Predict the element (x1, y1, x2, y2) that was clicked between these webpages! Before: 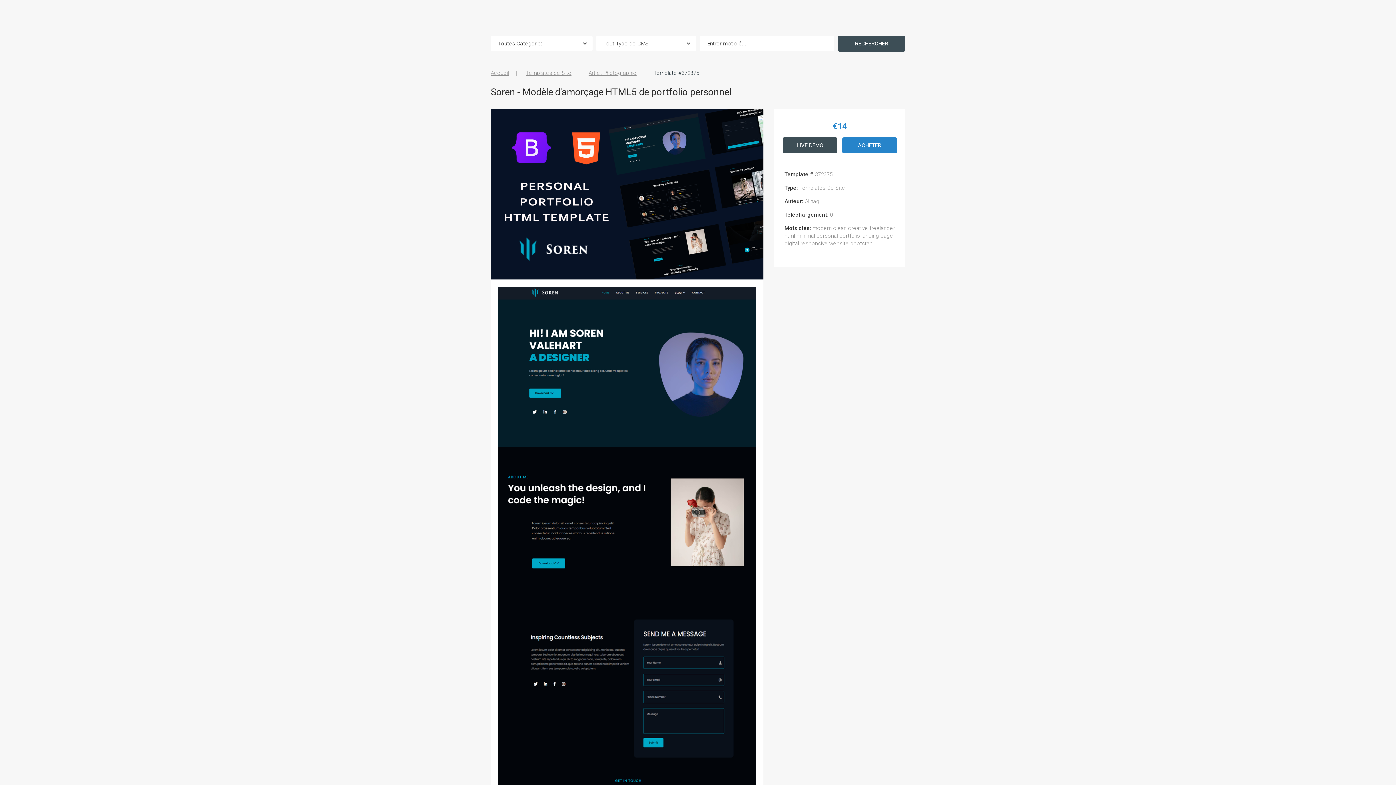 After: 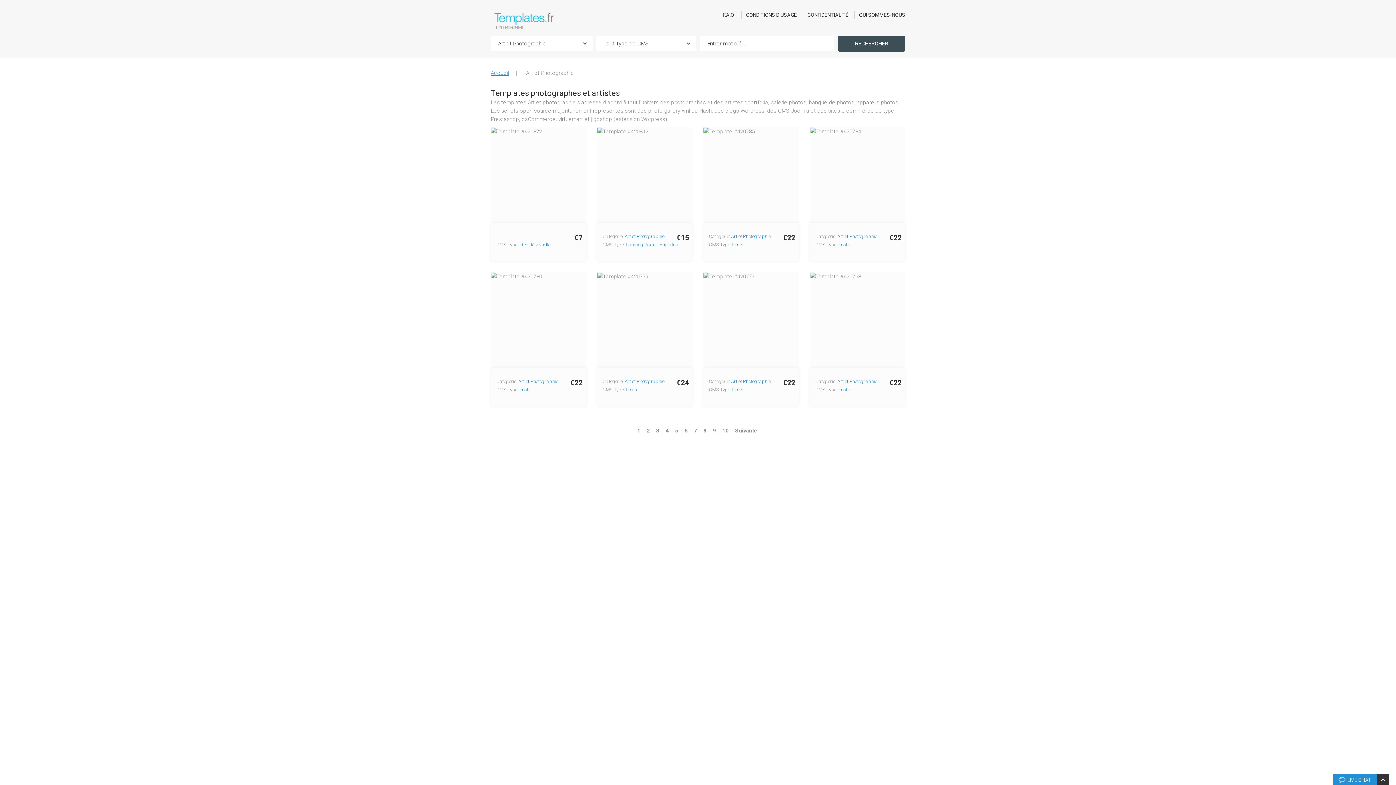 Action: bbox: (588, 69, 636, 76) label: Art et Photographie